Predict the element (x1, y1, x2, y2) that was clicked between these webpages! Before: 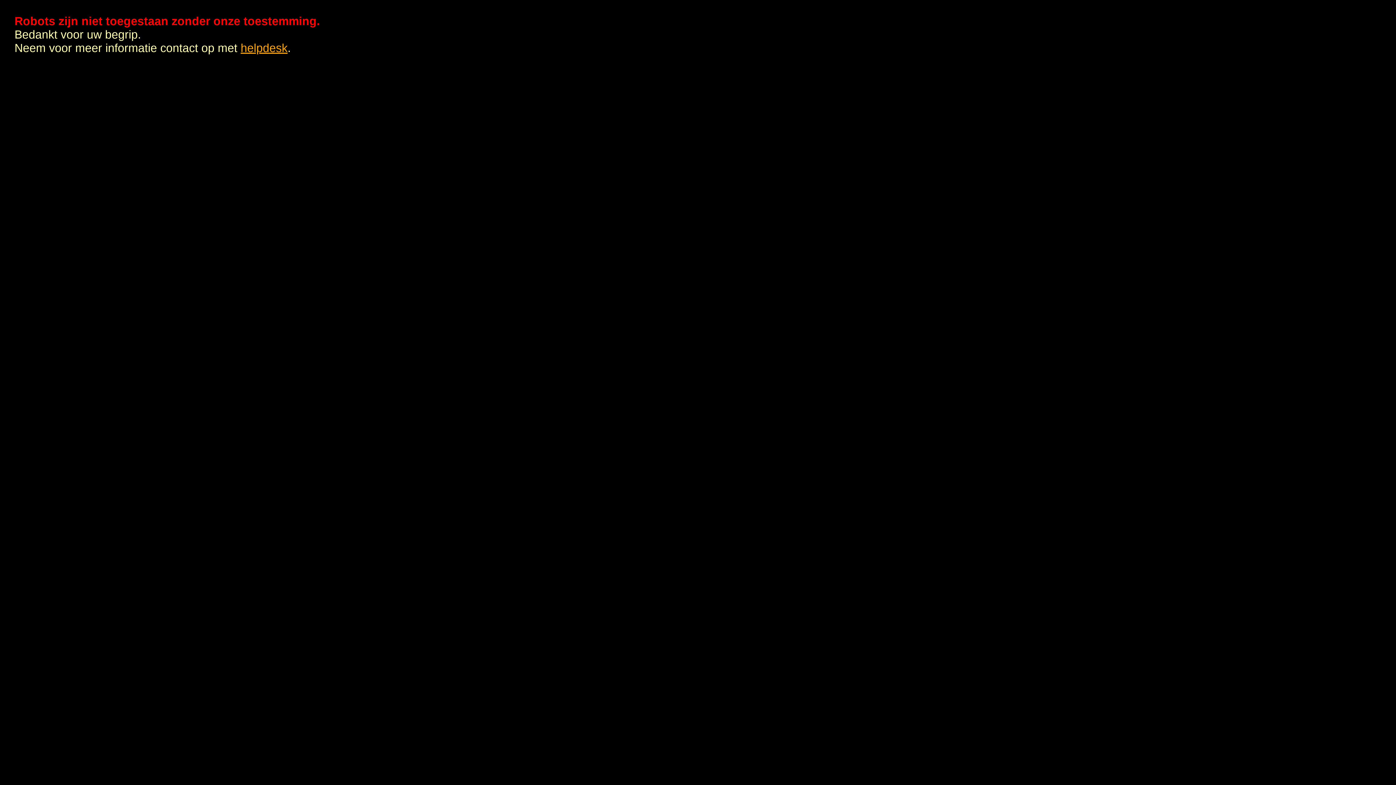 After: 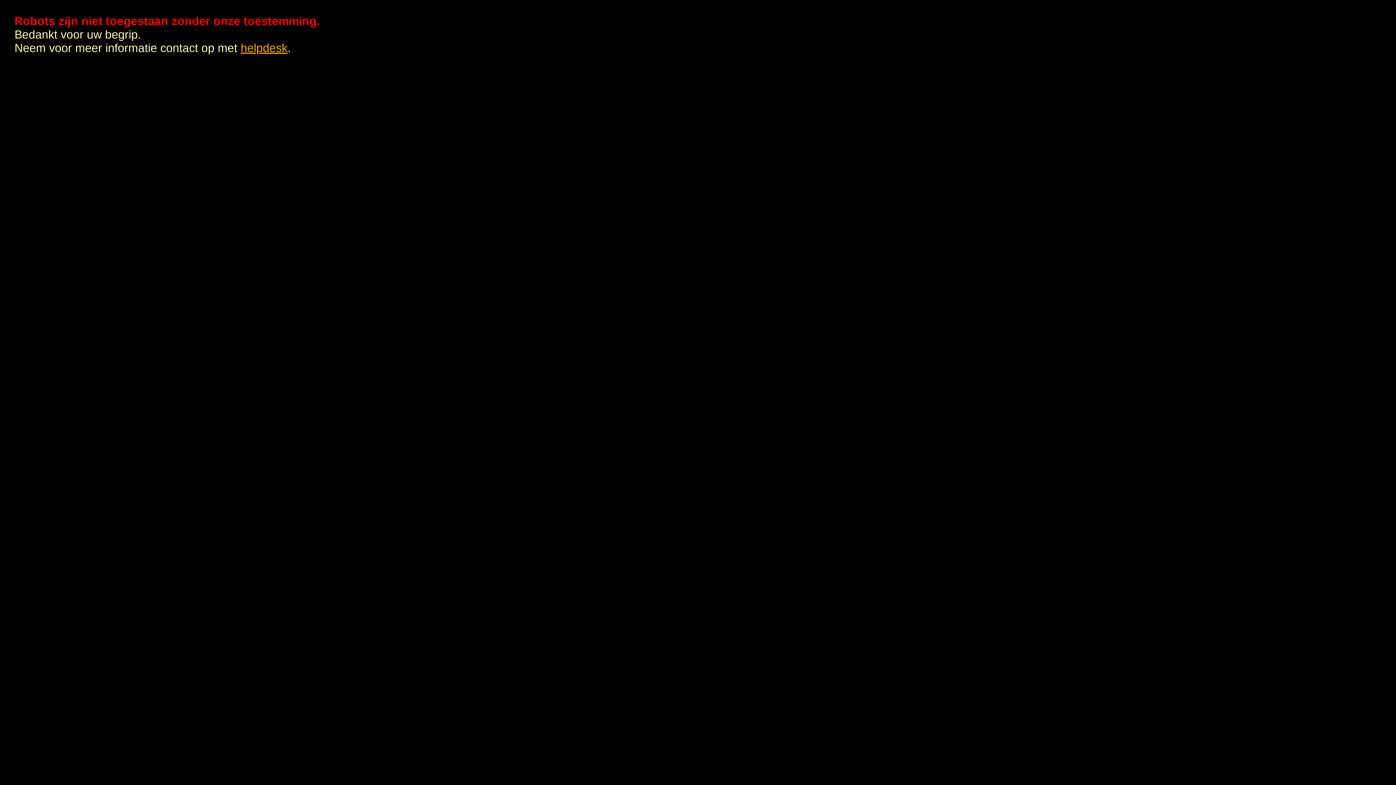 Action: label: helpdesk bbox: (240, 41, 287, 54)